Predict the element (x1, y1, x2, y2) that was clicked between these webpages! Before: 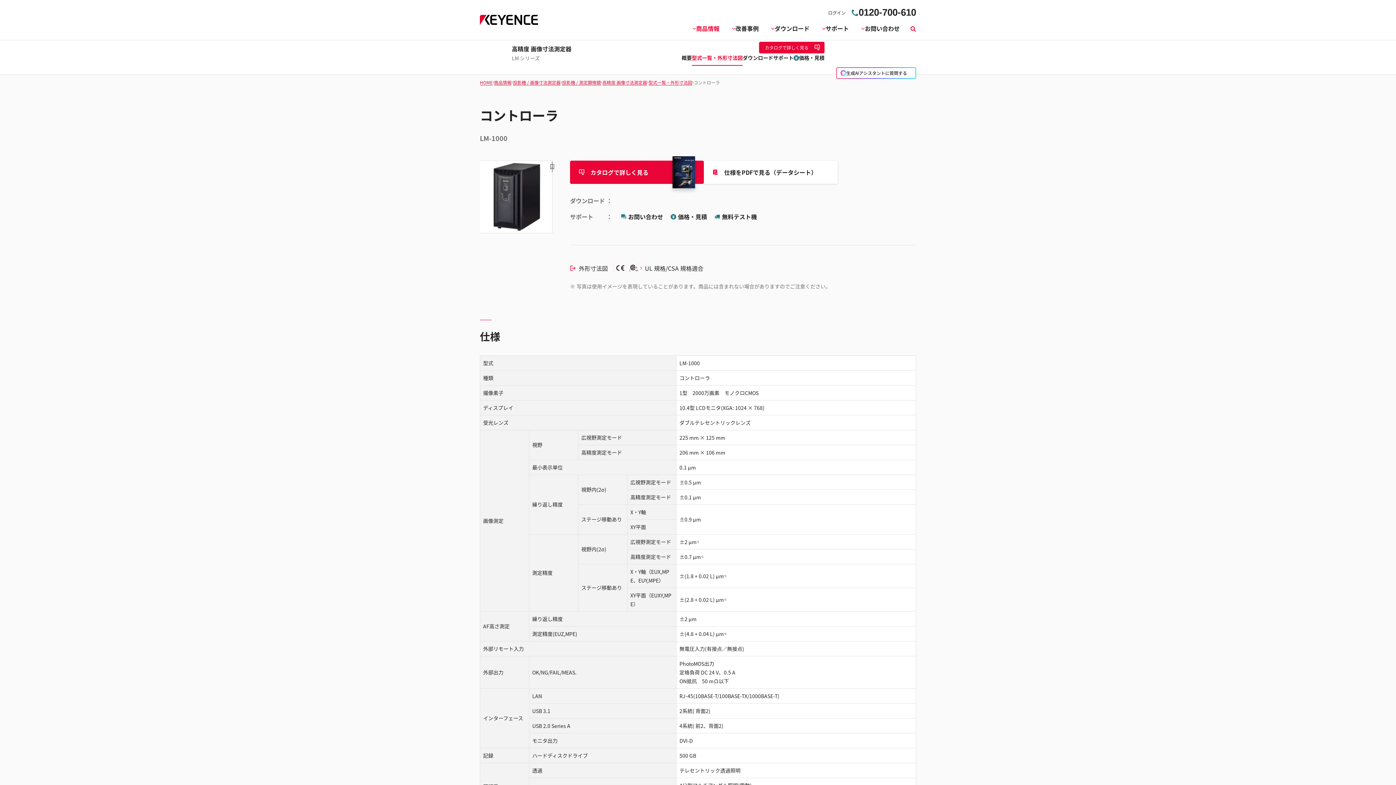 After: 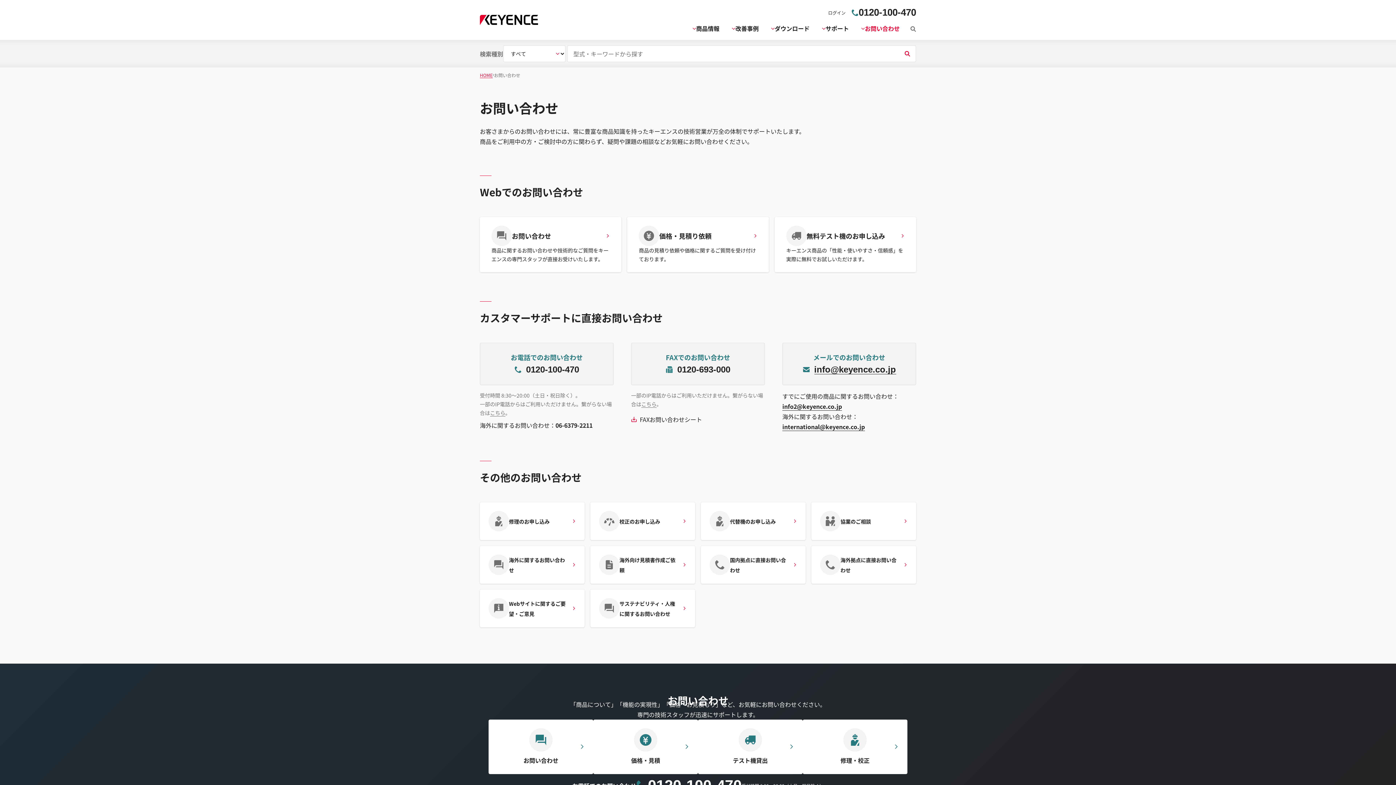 Action: bbox: (855, 23, 906, 40) label: お問い合わせ